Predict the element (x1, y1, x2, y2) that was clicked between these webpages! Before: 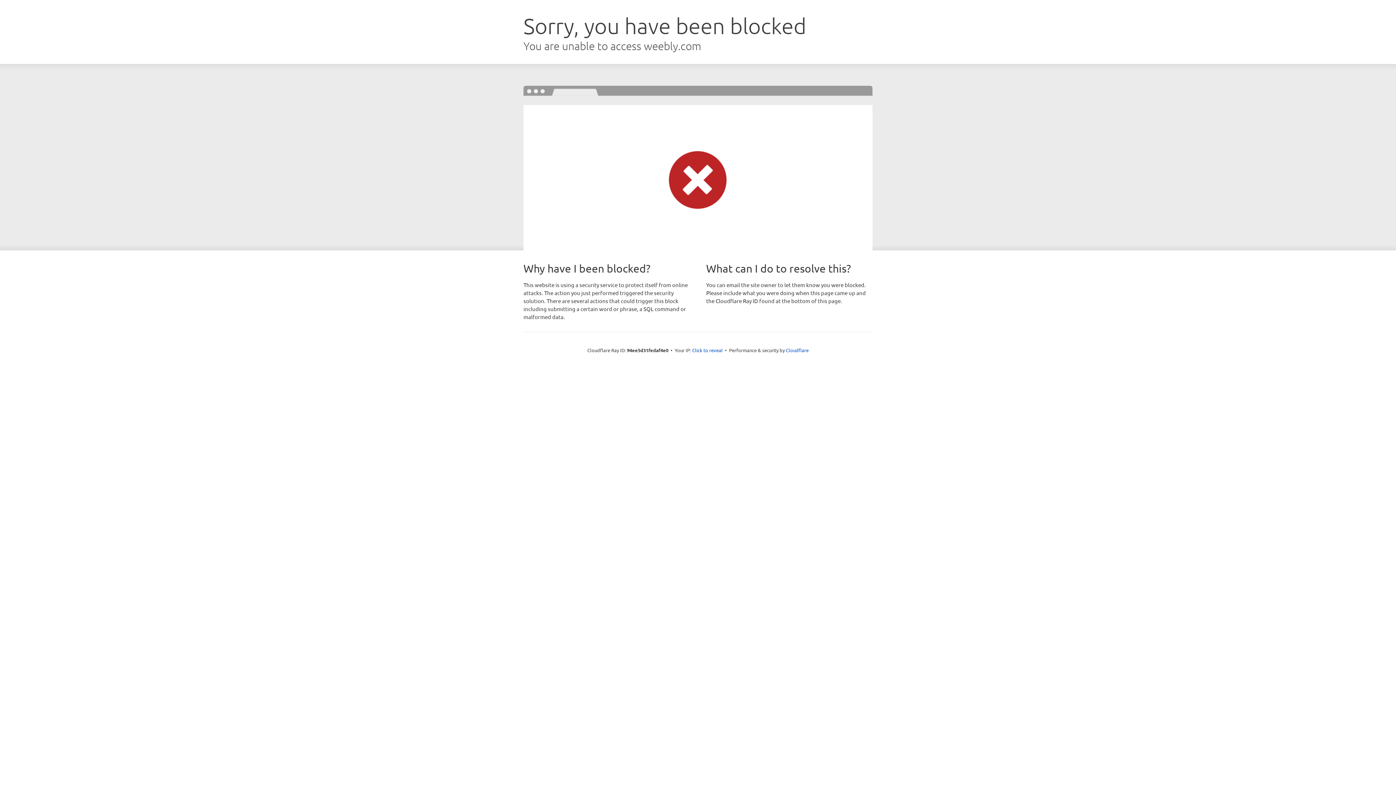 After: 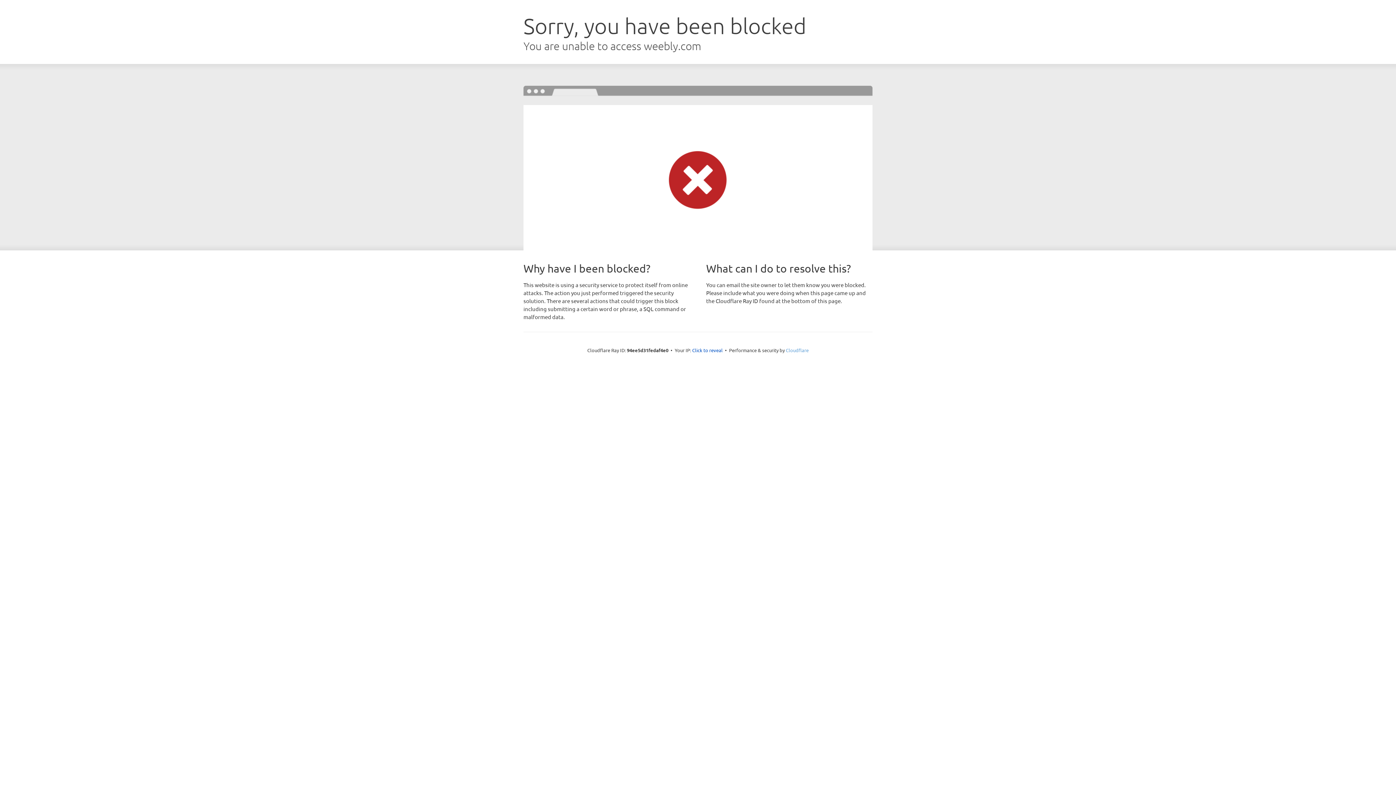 Action: label: Cloudflare bbox: (786, 347, 808, 353)